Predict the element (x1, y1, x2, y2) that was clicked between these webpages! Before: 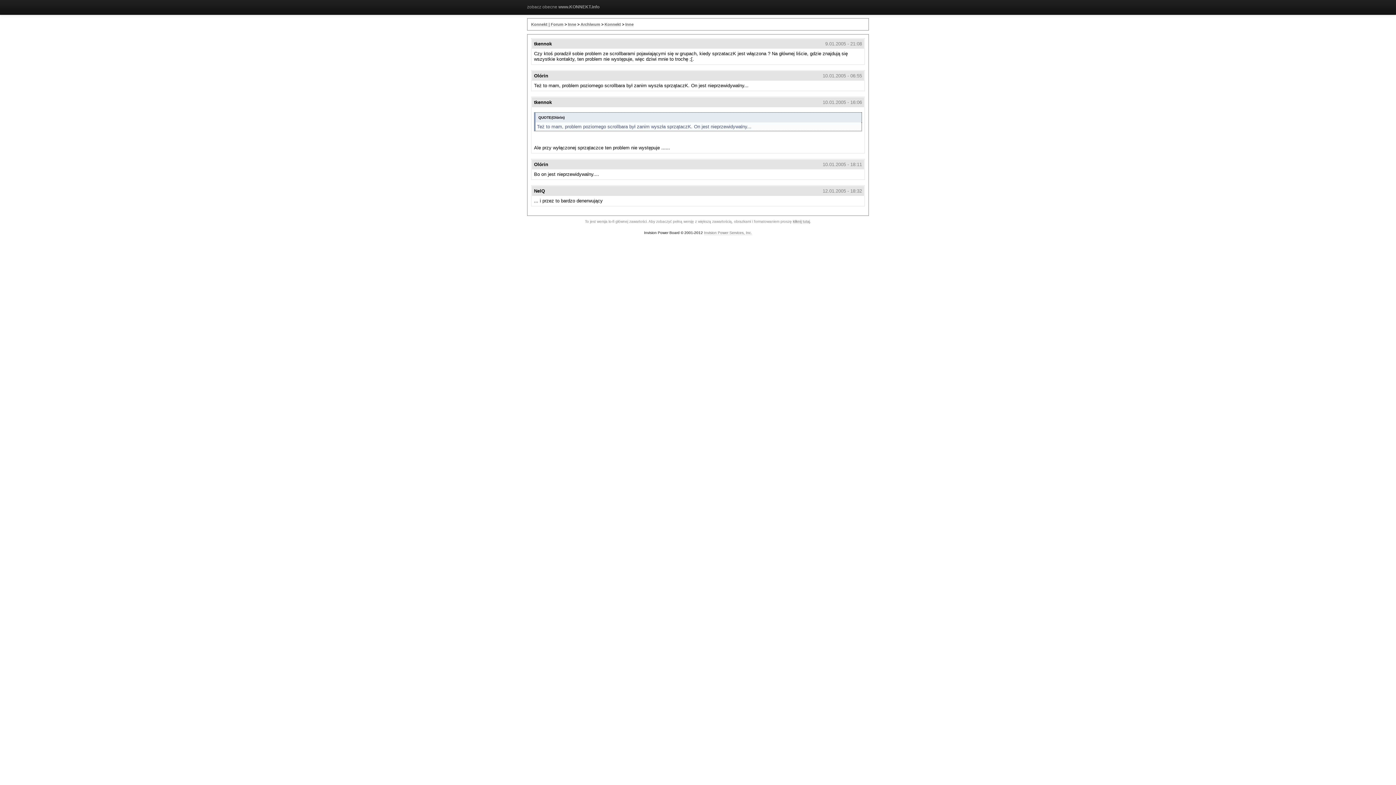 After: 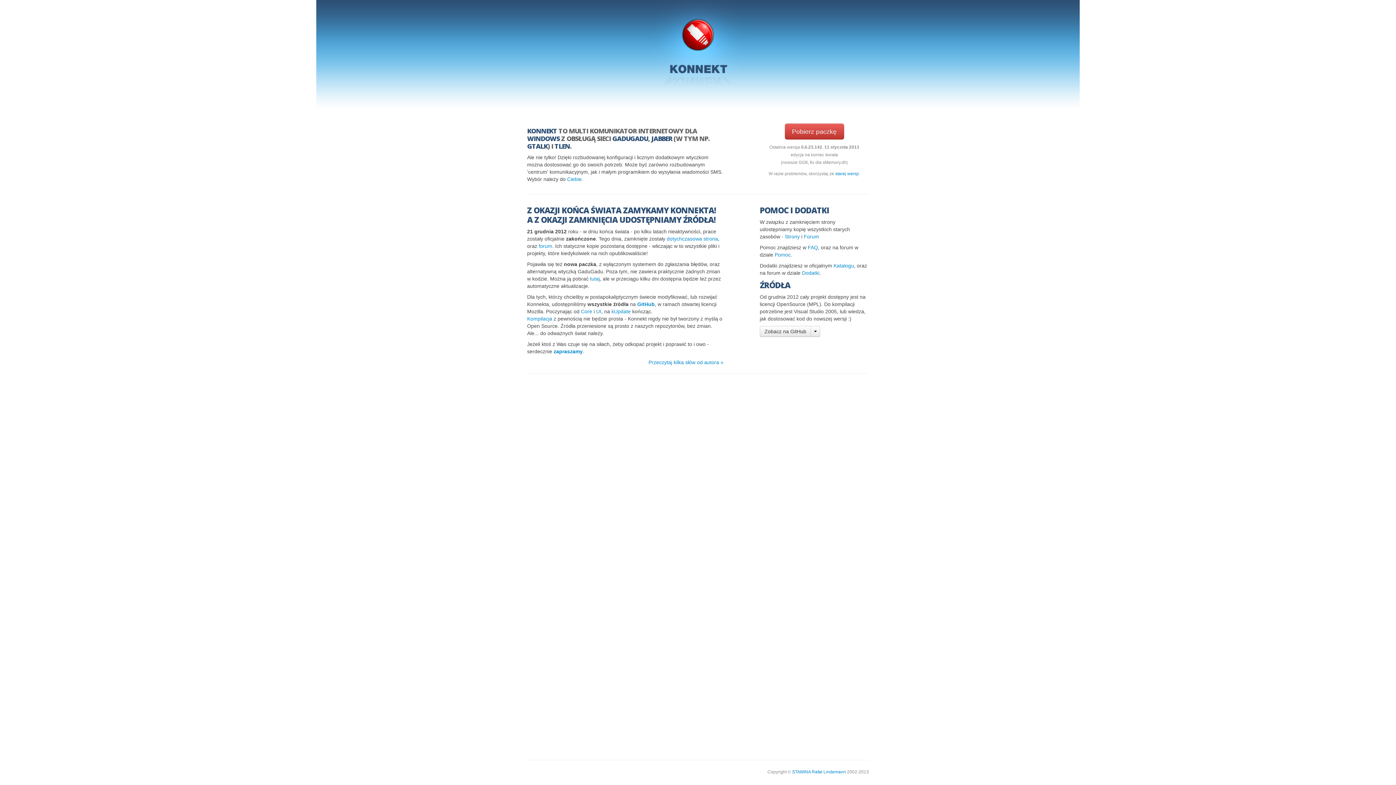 Action: bbox: (520, 0, 606, 13) label: zobacz obecne www.KONNEKT.info